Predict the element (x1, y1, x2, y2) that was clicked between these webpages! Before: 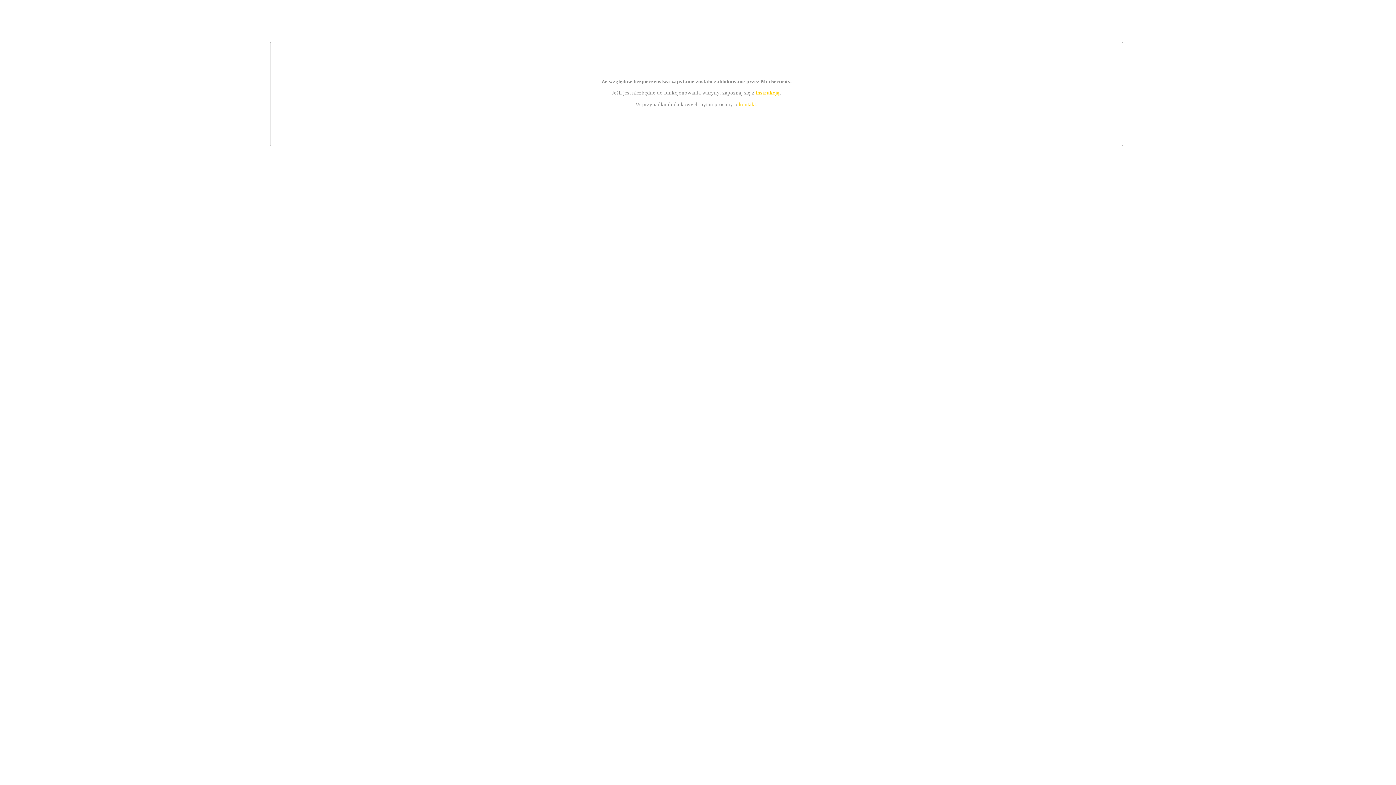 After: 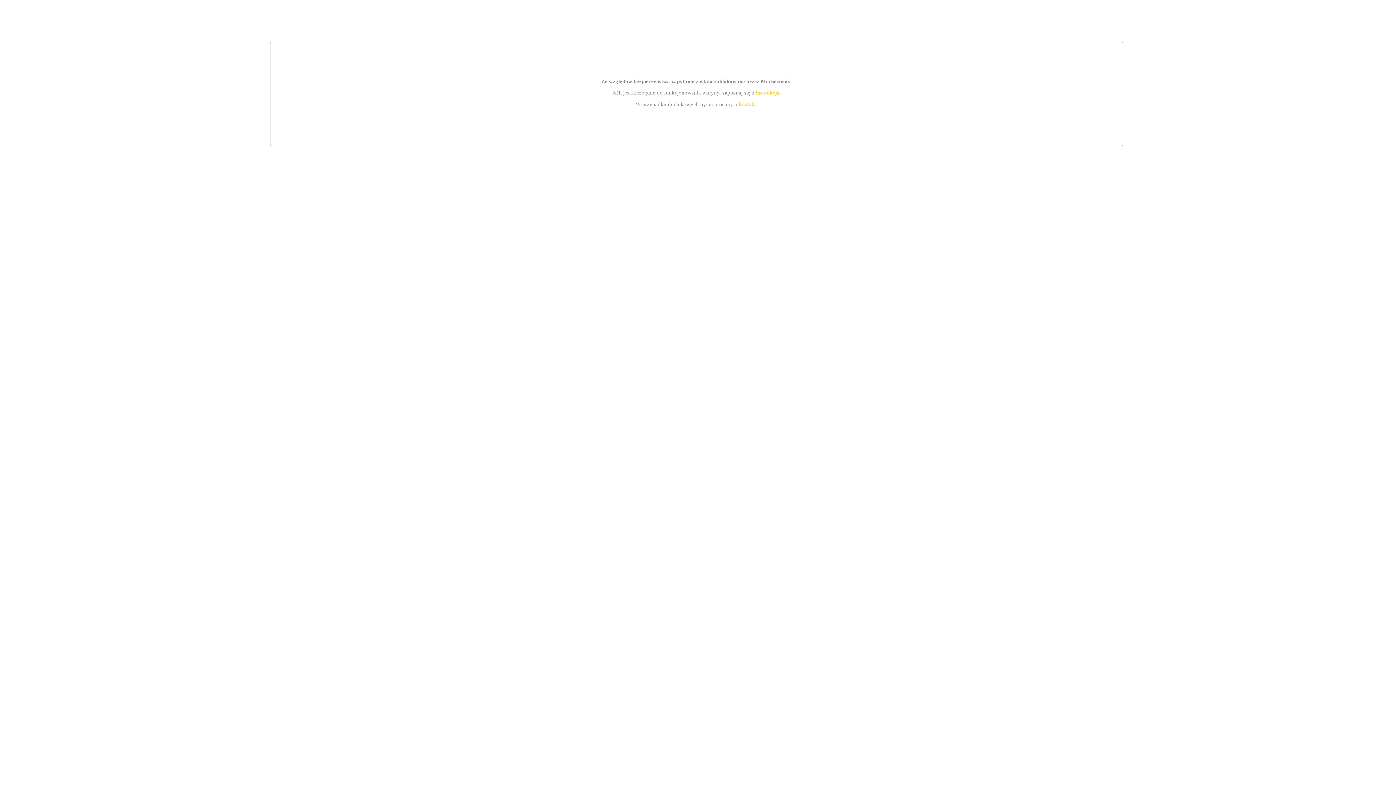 Action: bbox: (755, 89, 779, 95) label: instrukcją